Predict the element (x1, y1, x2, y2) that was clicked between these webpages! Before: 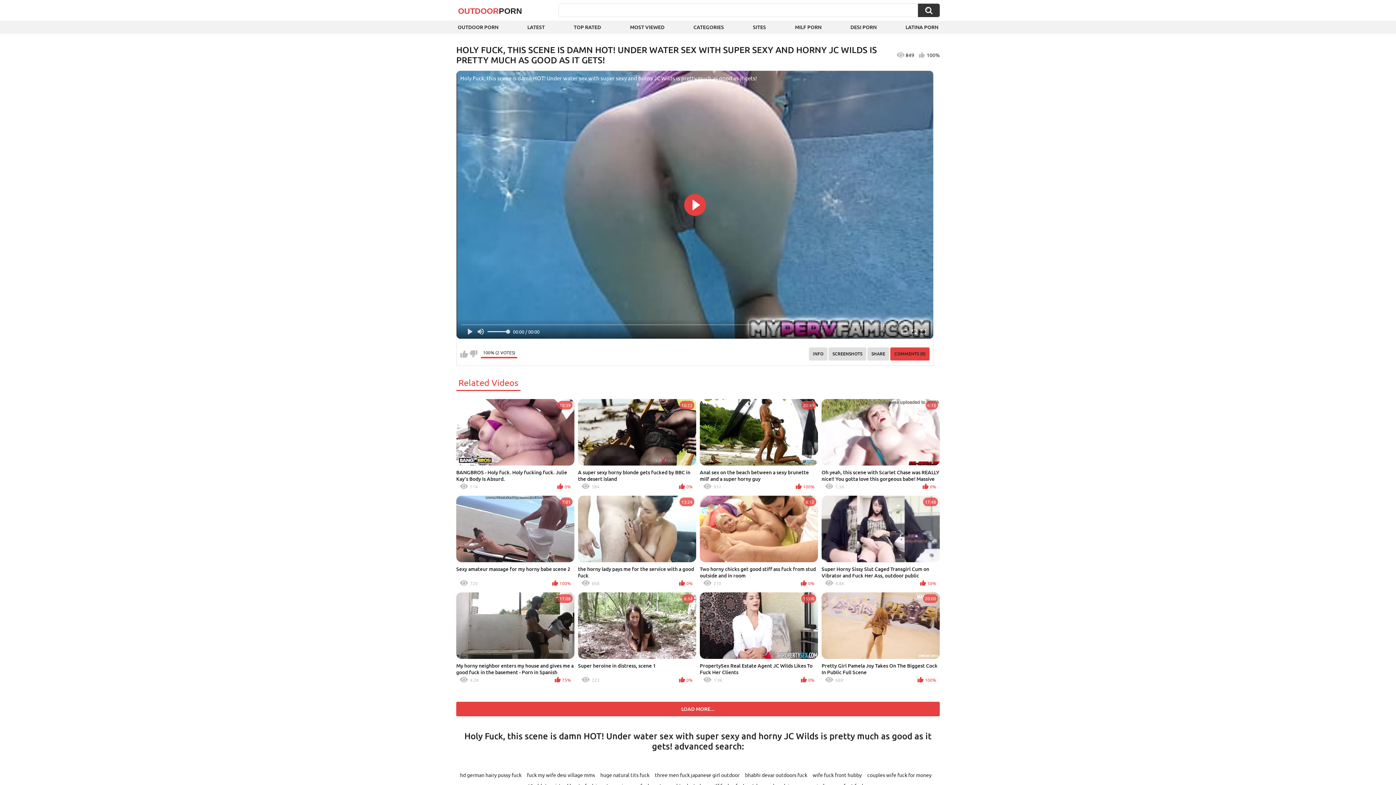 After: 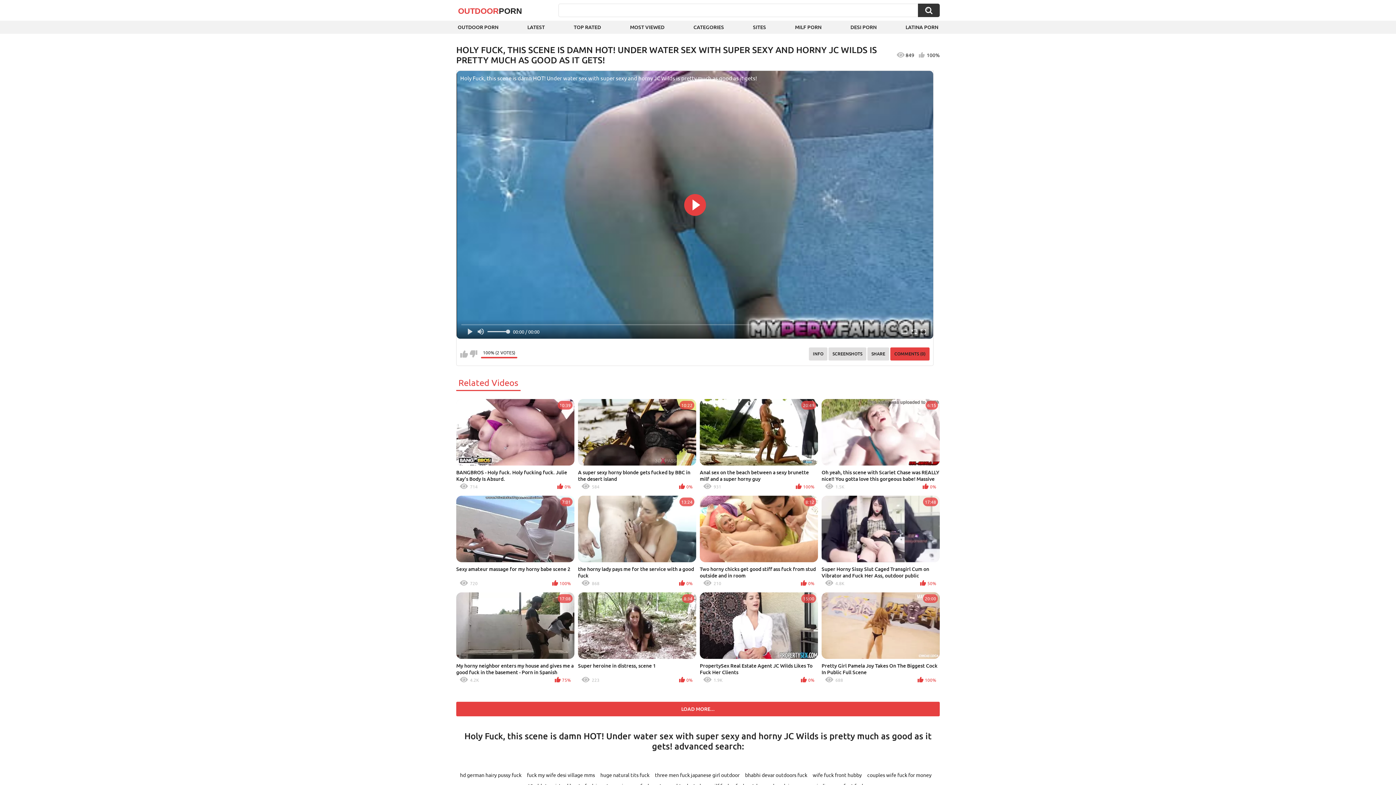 Action: label: LOAD MORE... bbox: (456, 702, 940, 716)